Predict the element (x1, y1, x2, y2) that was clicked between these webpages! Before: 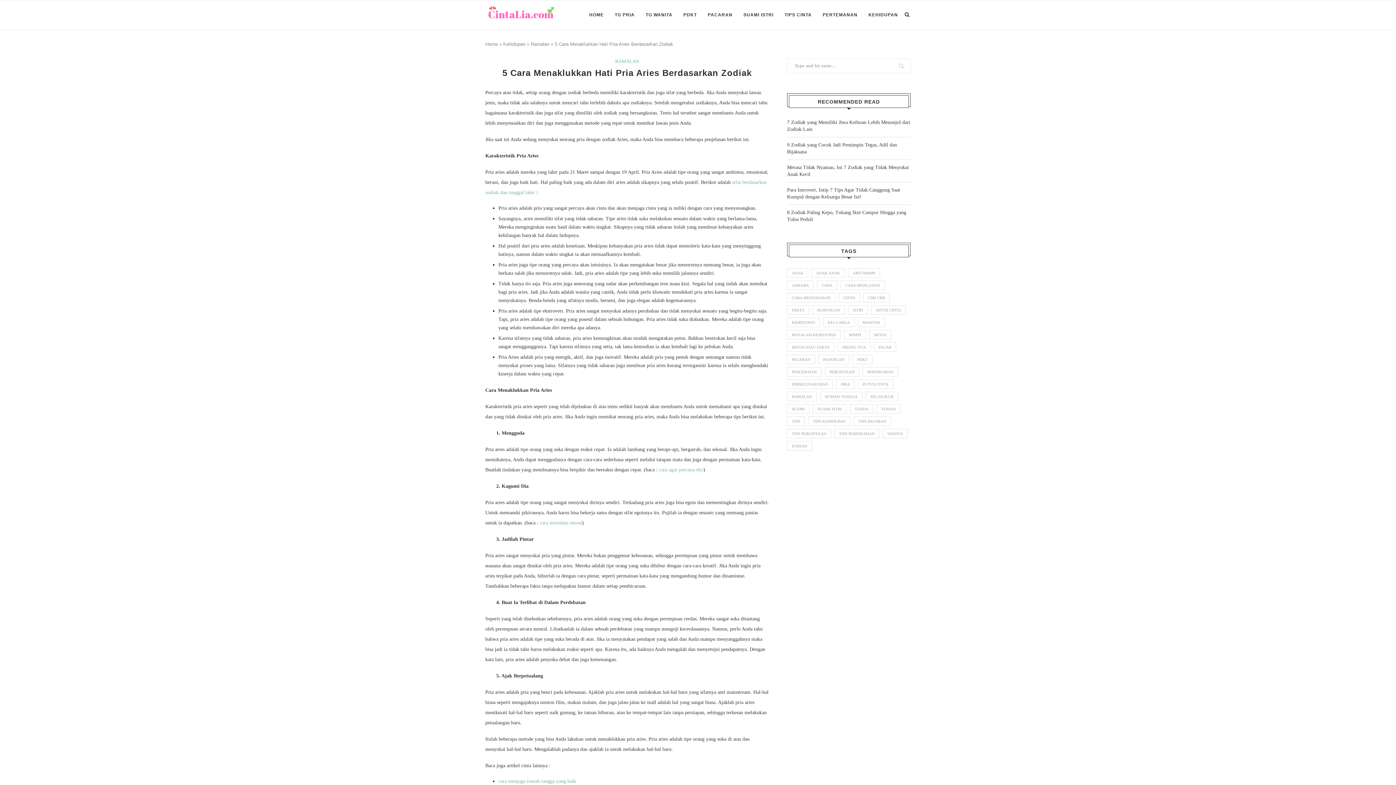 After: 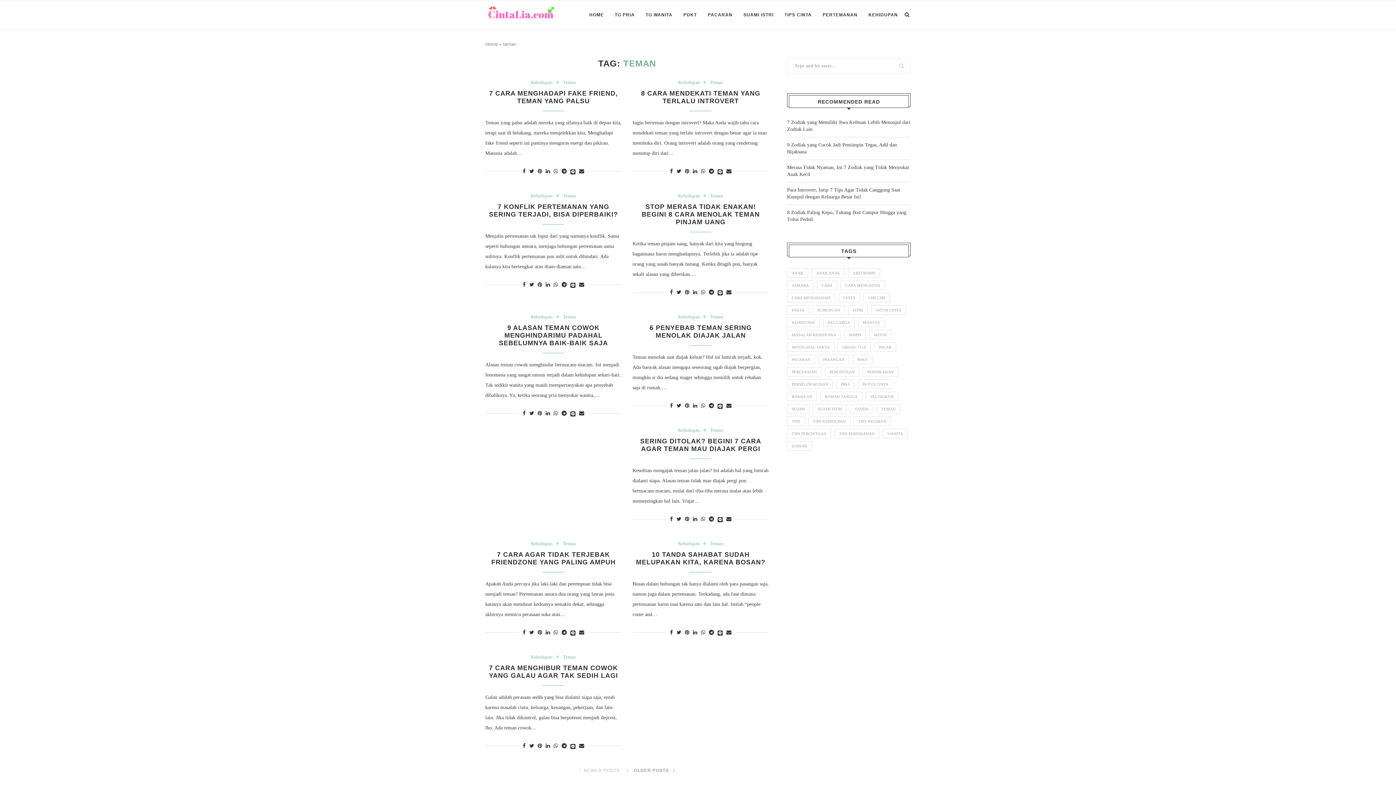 Action: label: teman (42 items) bbox: (876, 404, 900, 413)